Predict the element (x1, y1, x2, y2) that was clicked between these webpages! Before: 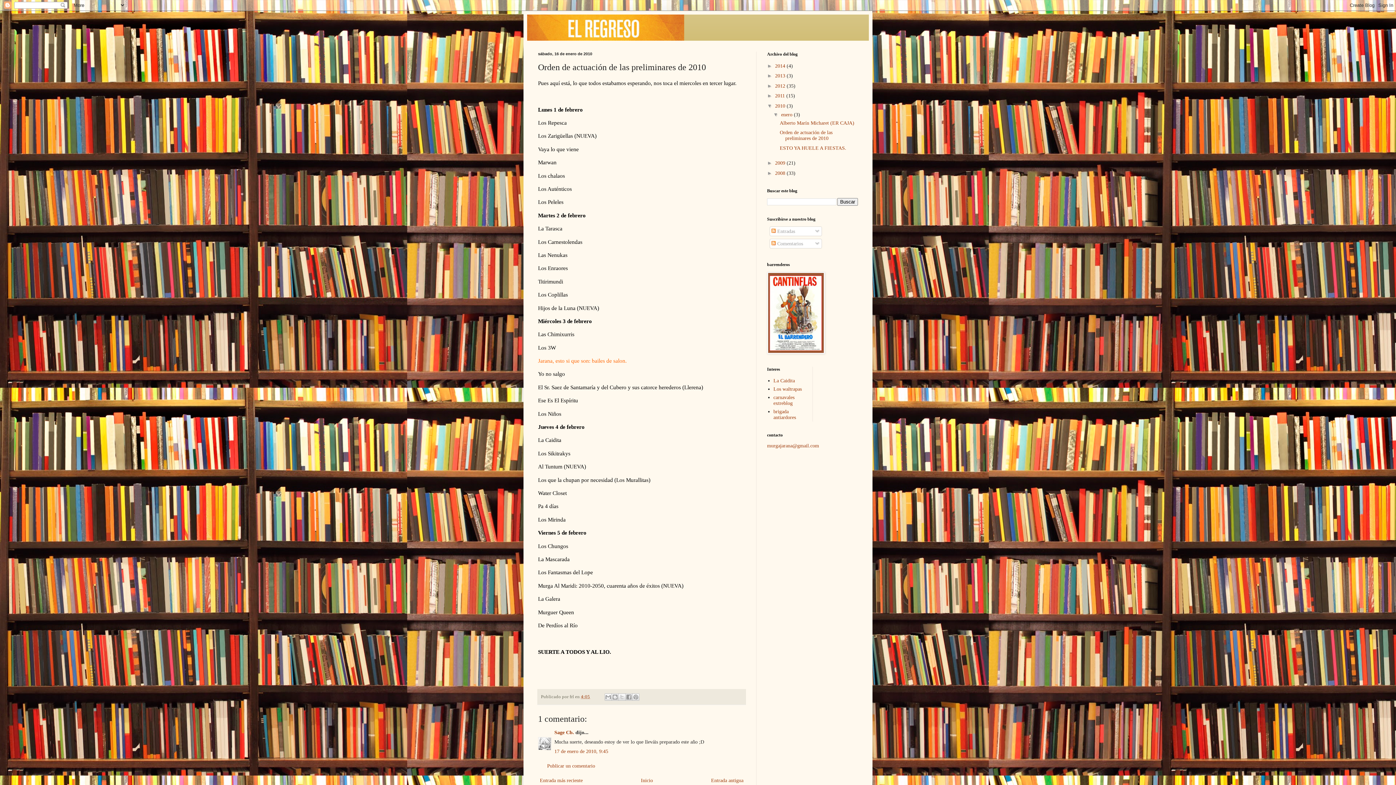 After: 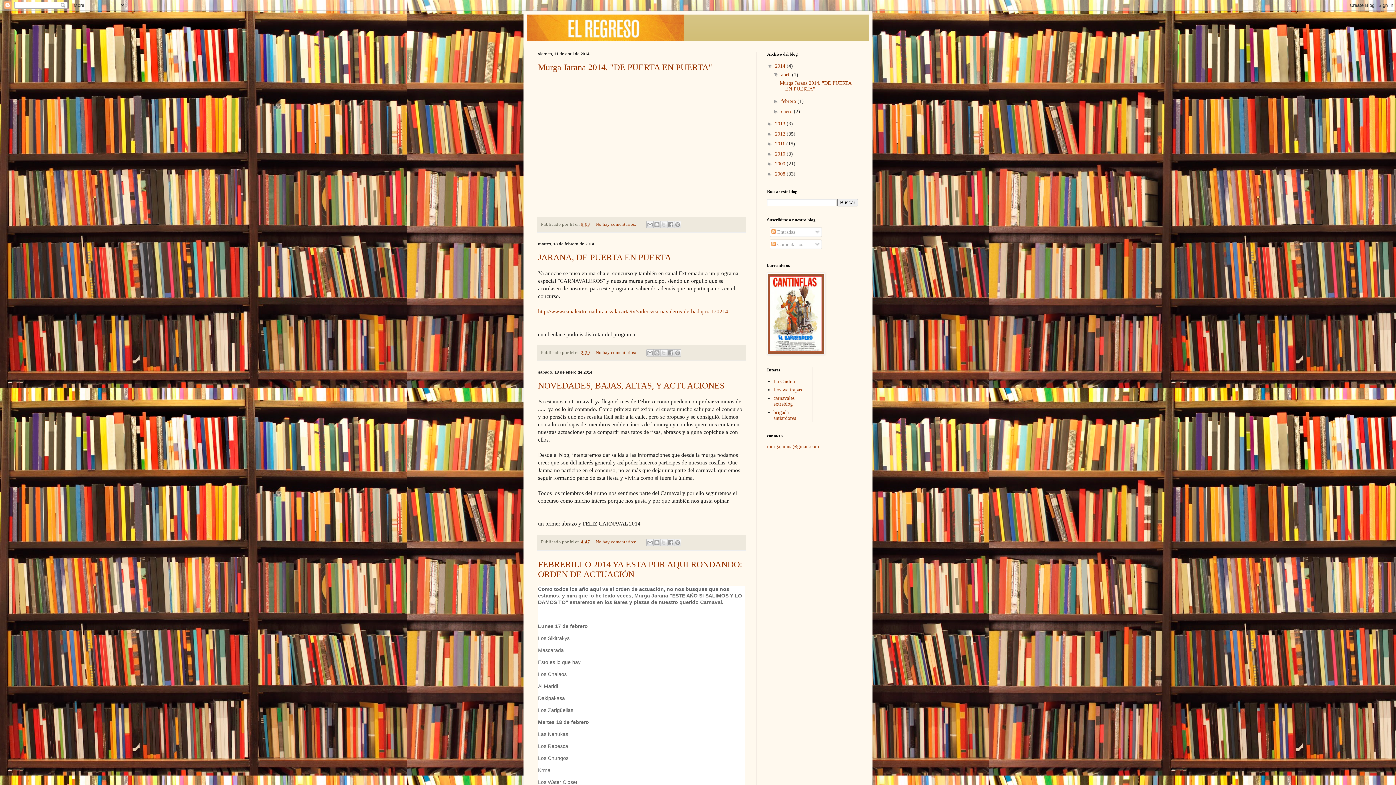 Action: bbox: (639, 776, 654, 785) label: Inicio